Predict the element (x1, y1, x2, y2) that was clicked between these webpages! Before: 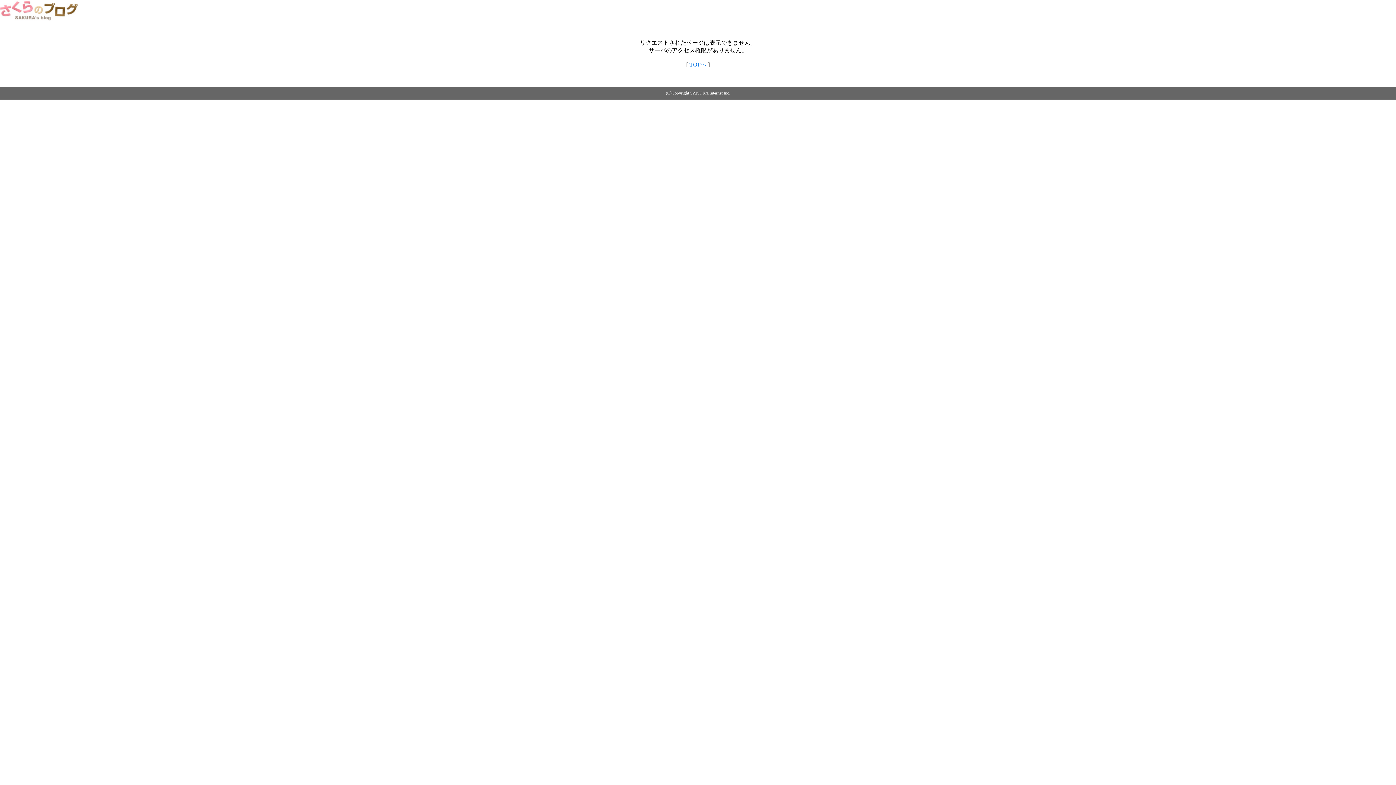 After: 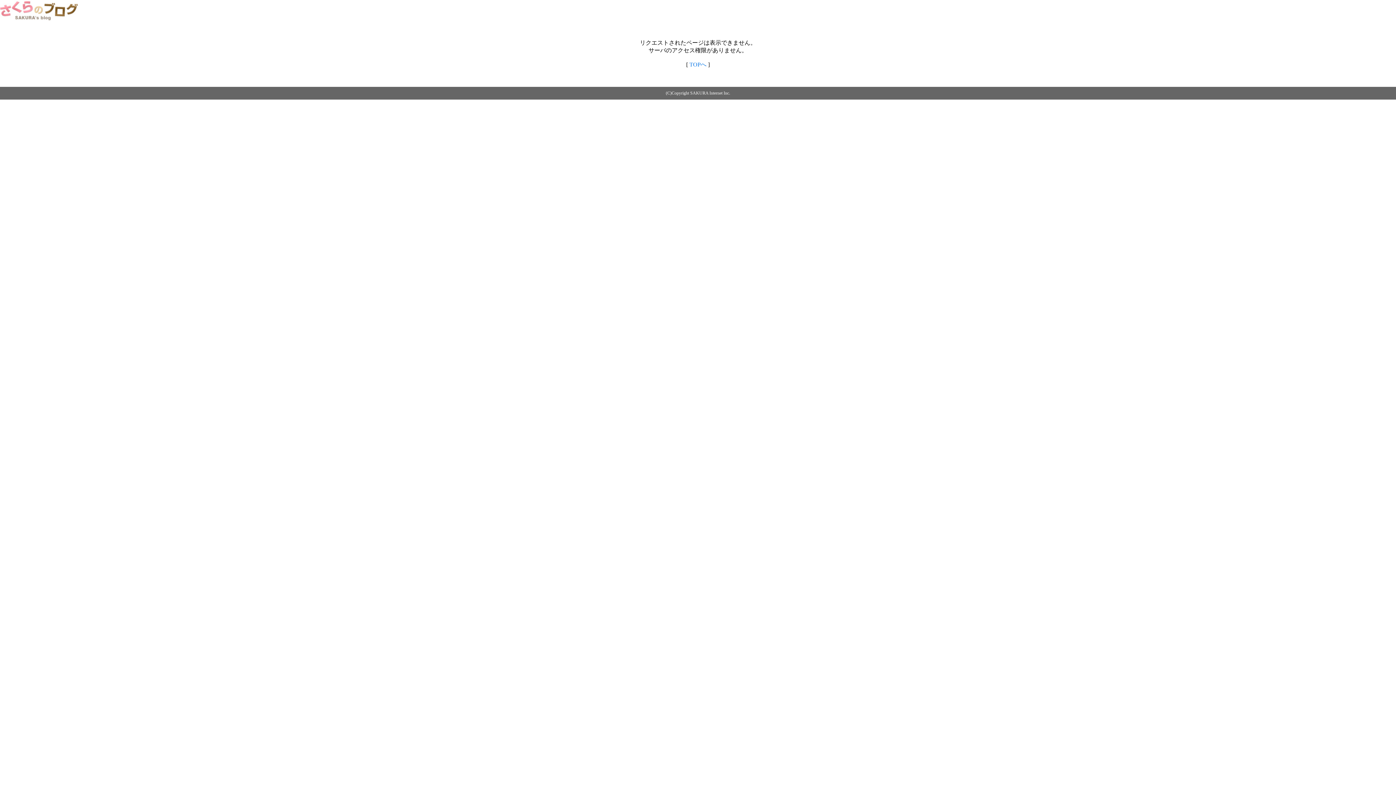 Action: label: TOPへ bbox: (689, 61, 706, 67)